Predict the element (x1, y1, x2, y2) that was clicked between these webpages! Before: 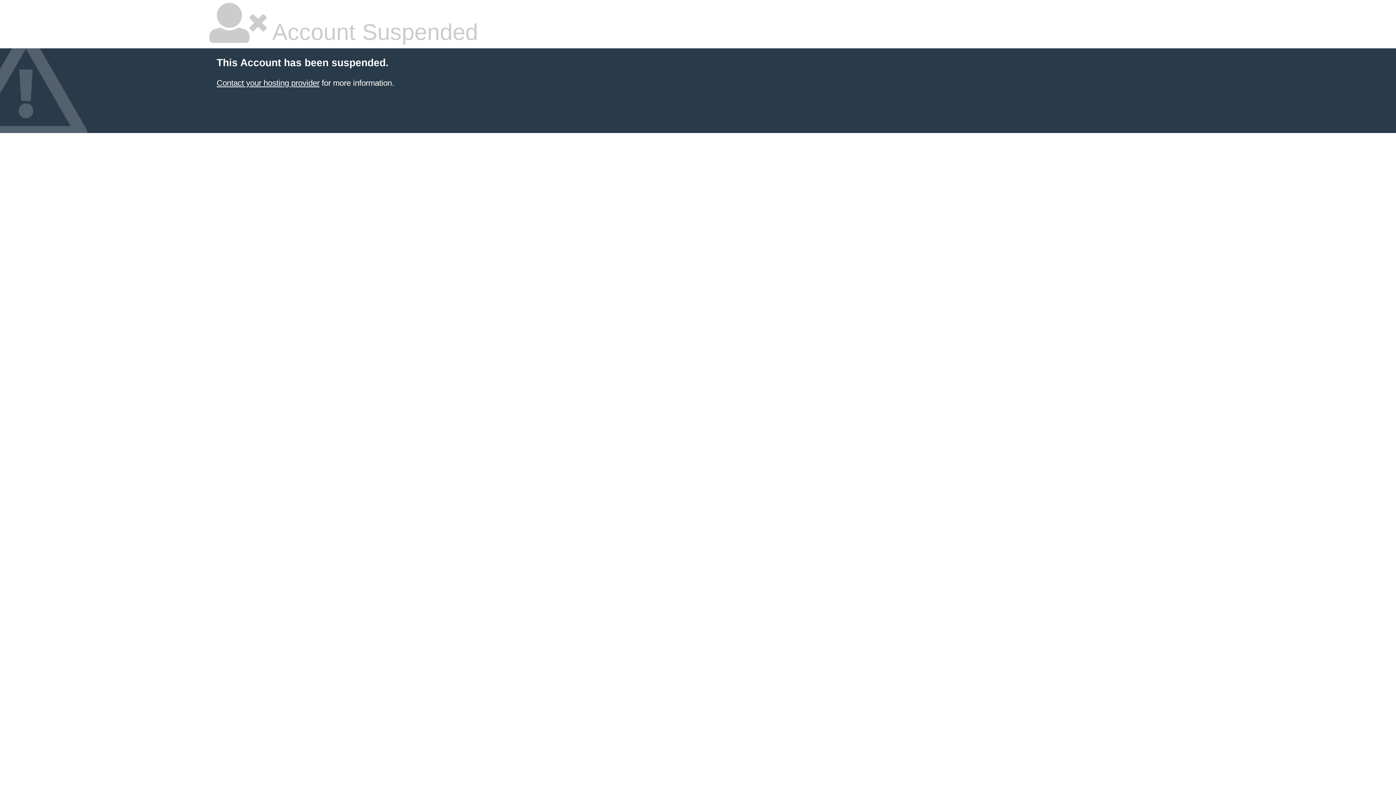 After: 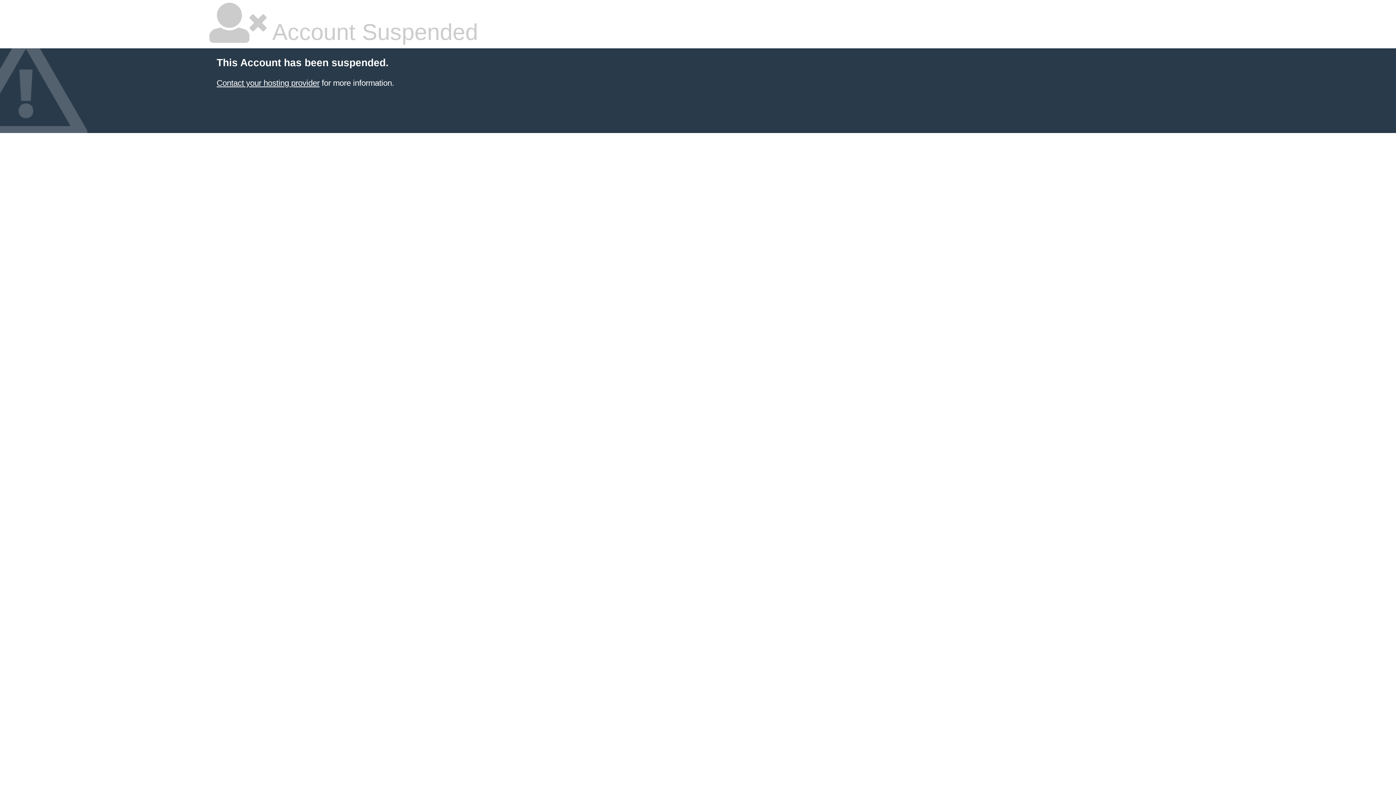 Action: bbox: (216, 78, 319, 87) label: Contact your hosting provider